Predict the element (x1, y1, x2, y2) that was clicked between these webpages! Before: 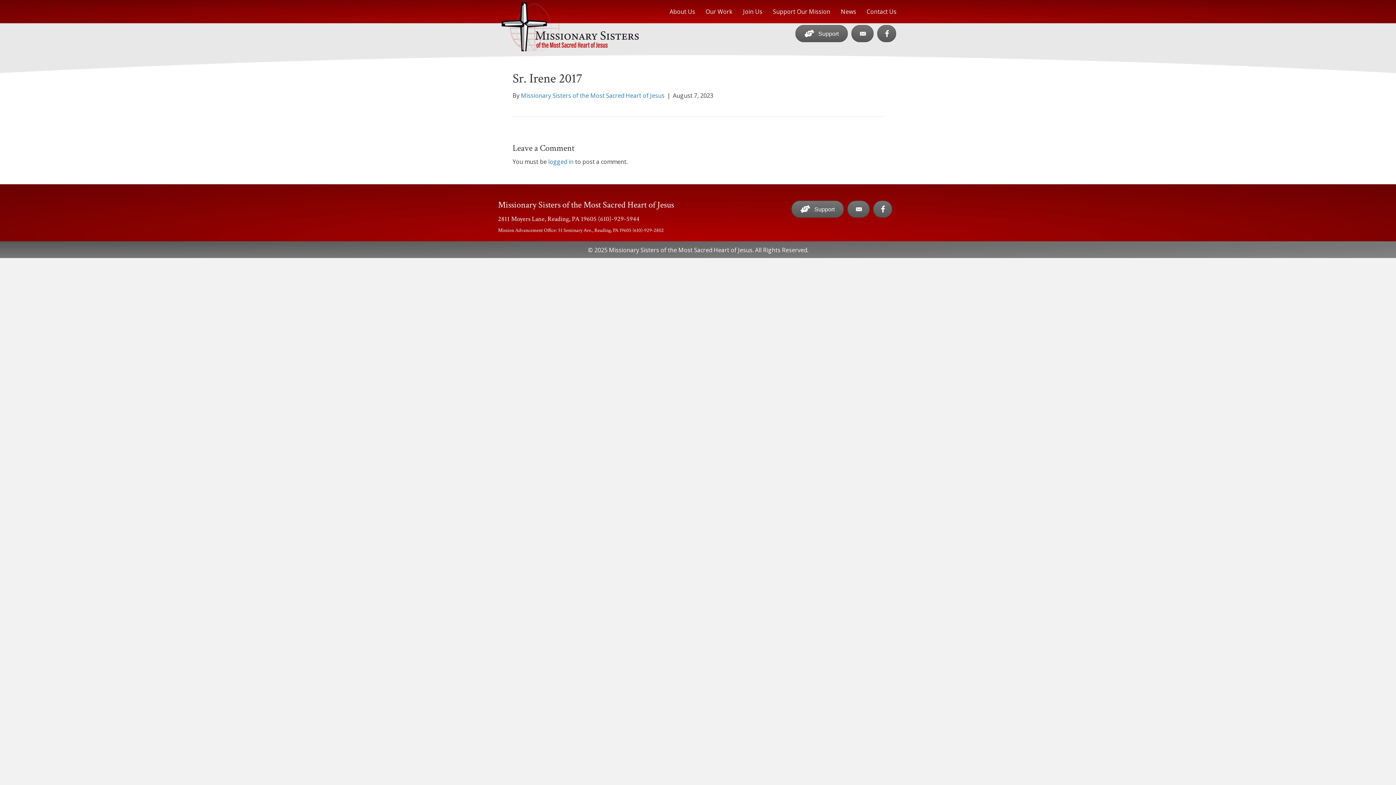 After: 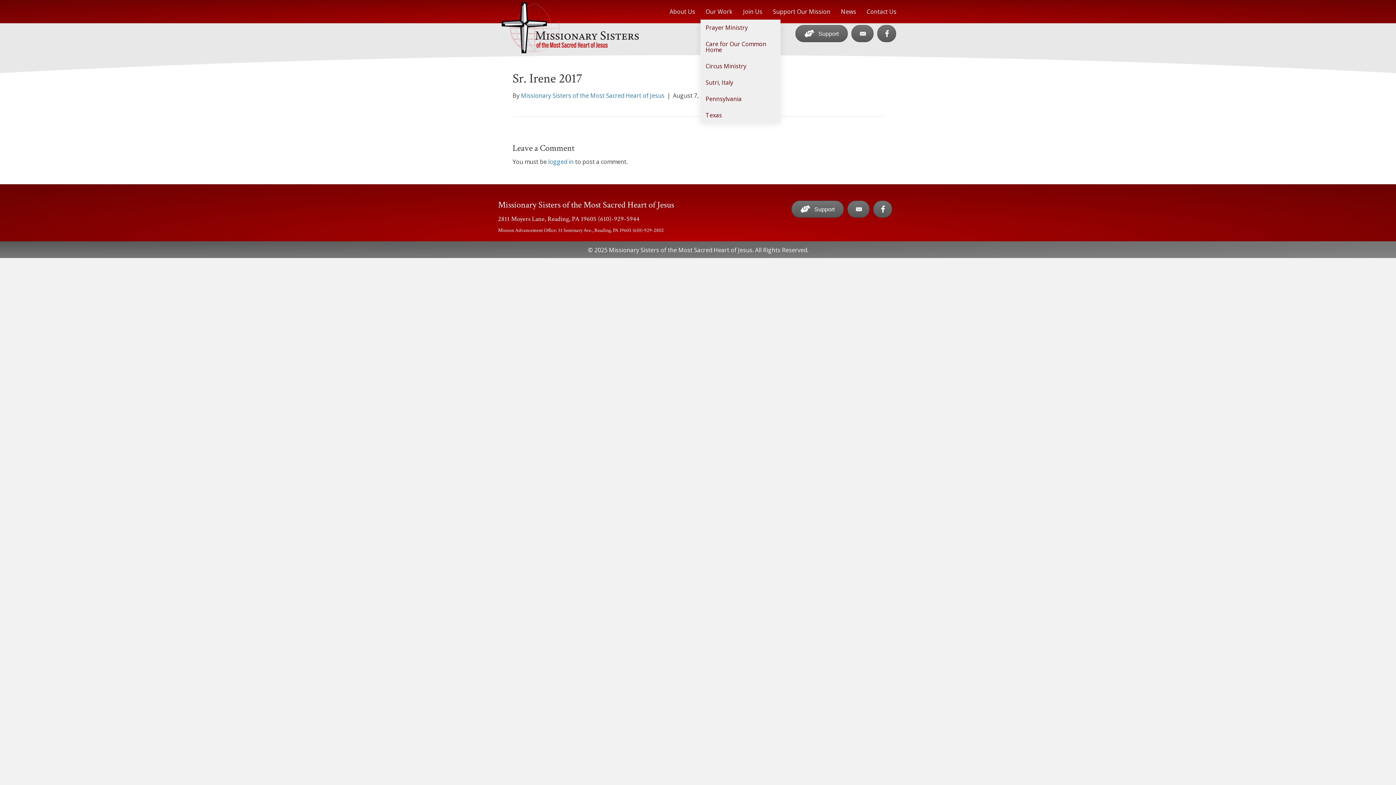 Action: label: Our Work bbox: (700, 3, 737, 19)